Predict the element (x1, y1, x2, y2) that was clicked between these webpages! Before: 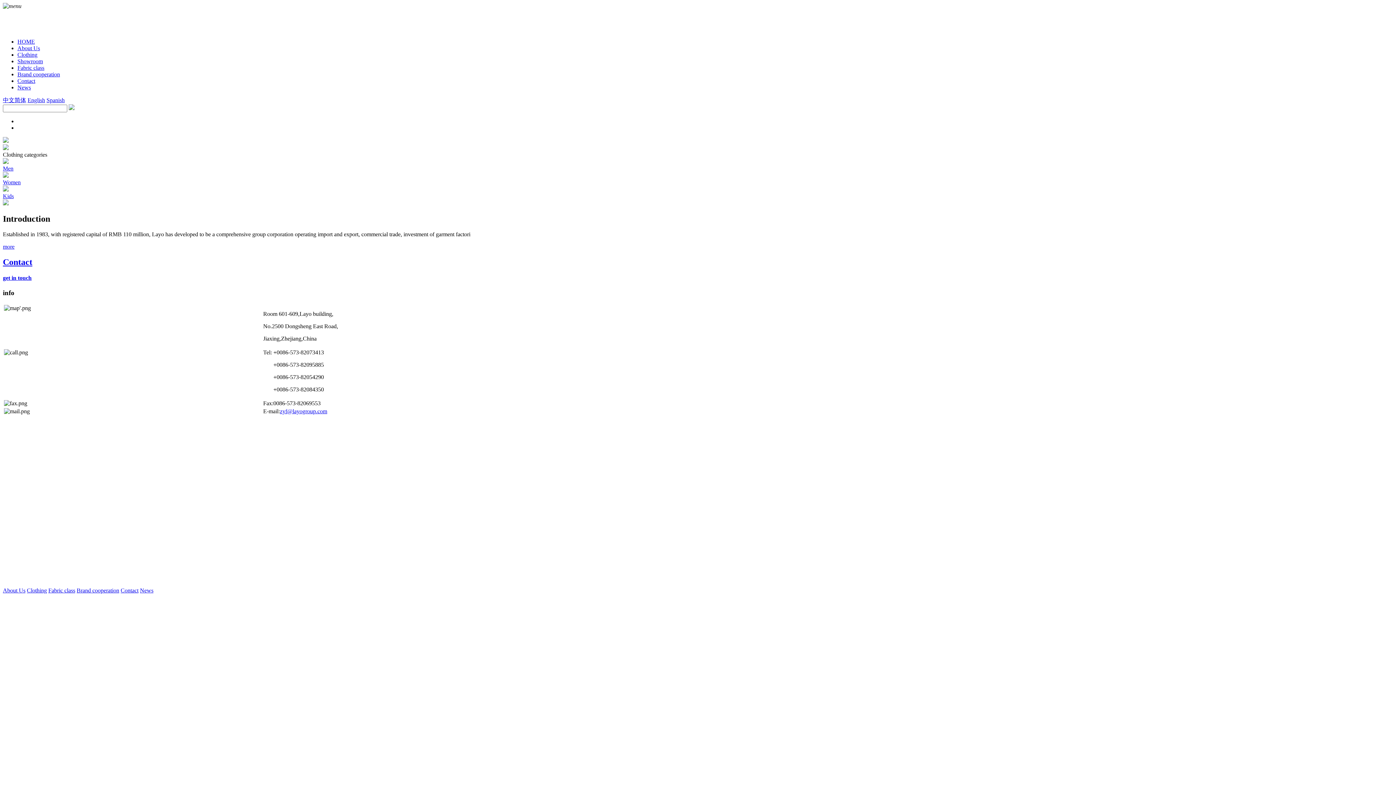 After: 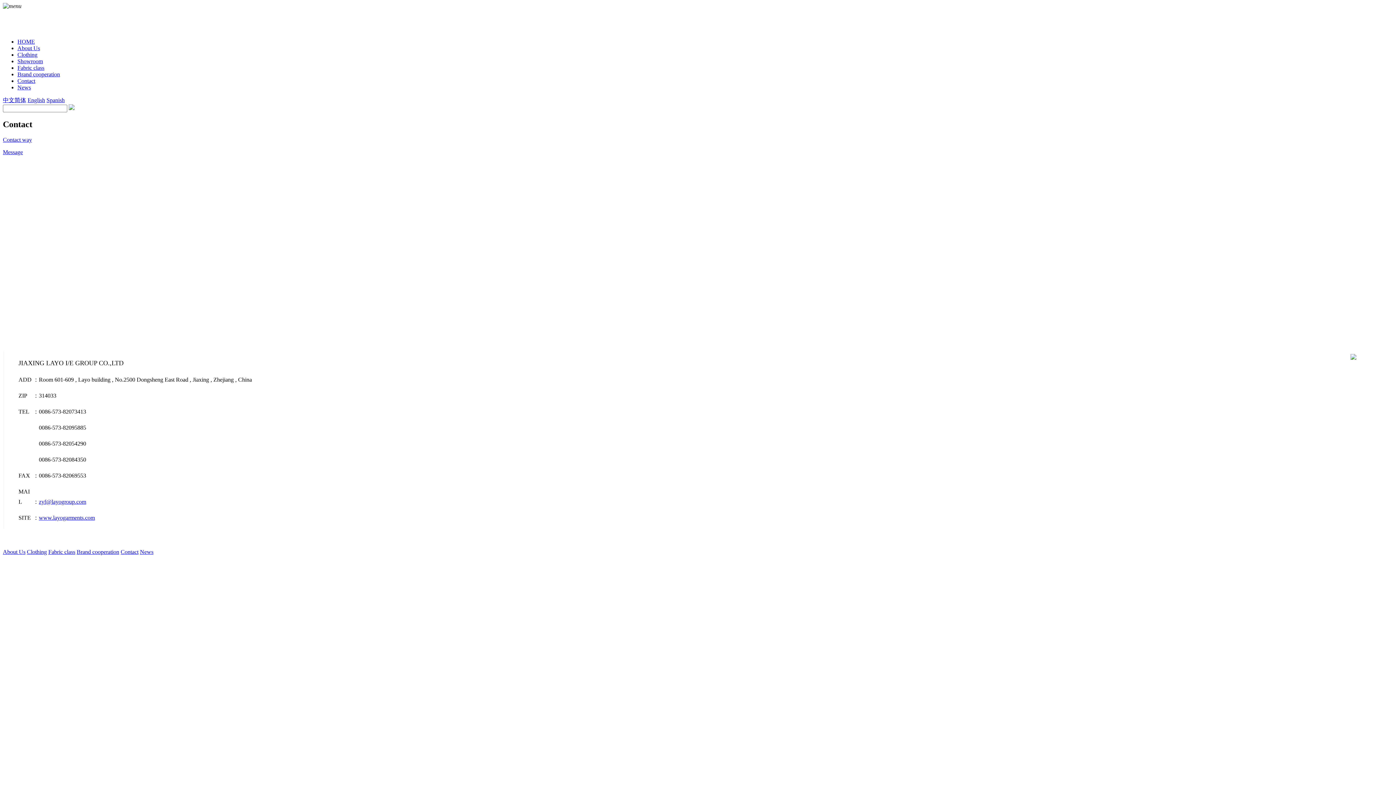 Action: label: Contact bbox: (17, 77, 35, 83)